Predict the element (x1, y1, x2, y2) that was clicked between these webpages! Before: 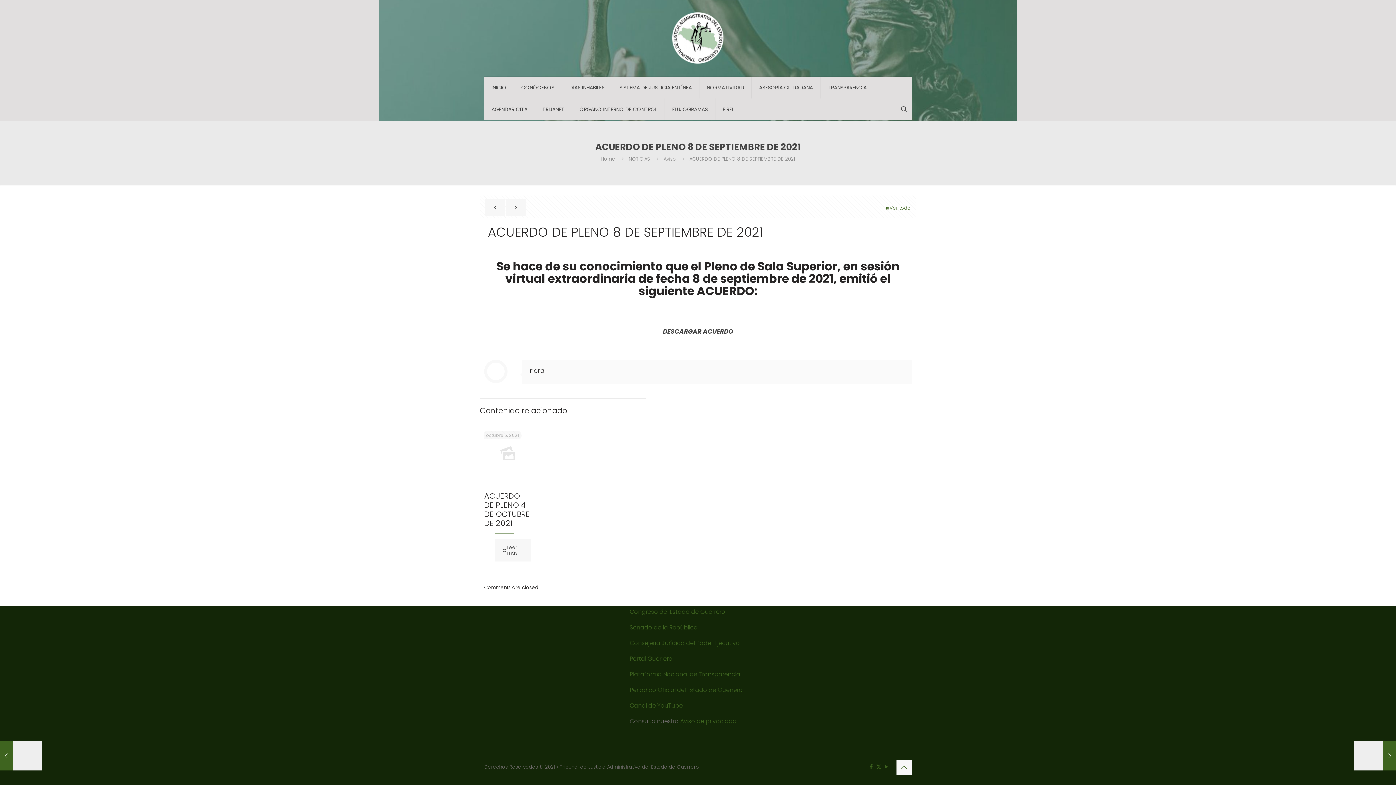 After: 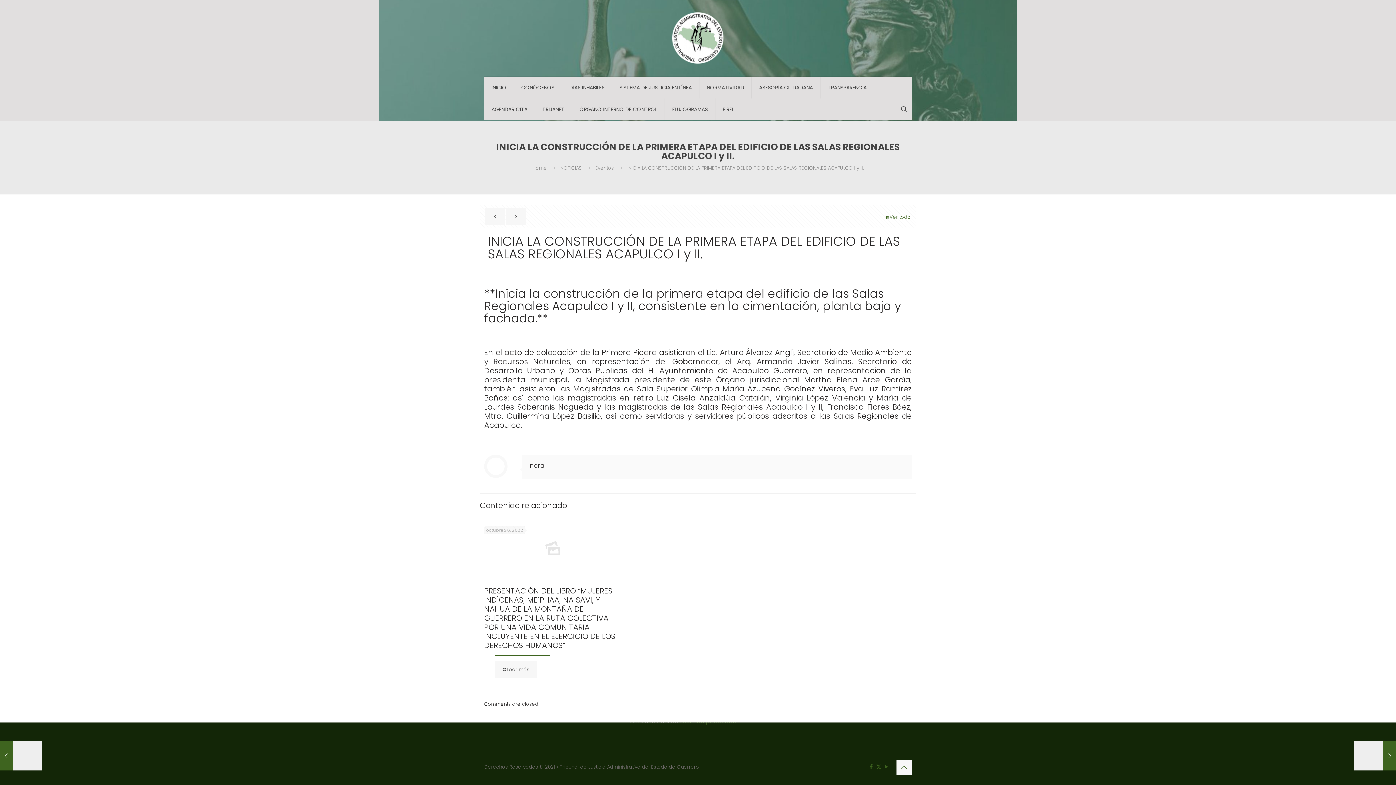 Action: label: INICIA LA CONSTRUCCIÓN DE LA PRIMERA ETAPA DEL EDIFICIO DE LAS SALAS REGIONALES ACAPULCO I y II.
septiembre 9, 2021 bbox: (1354, 741, 1396, 770)